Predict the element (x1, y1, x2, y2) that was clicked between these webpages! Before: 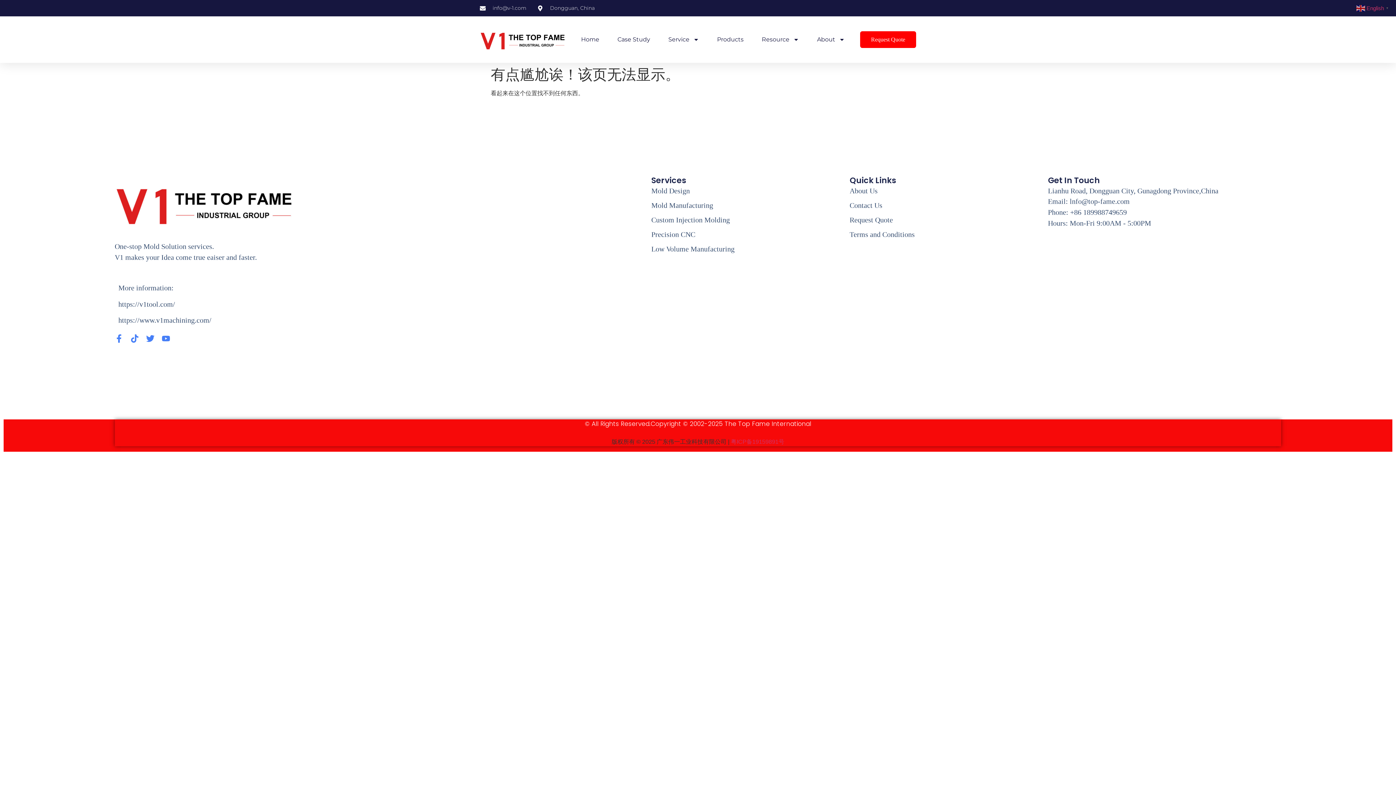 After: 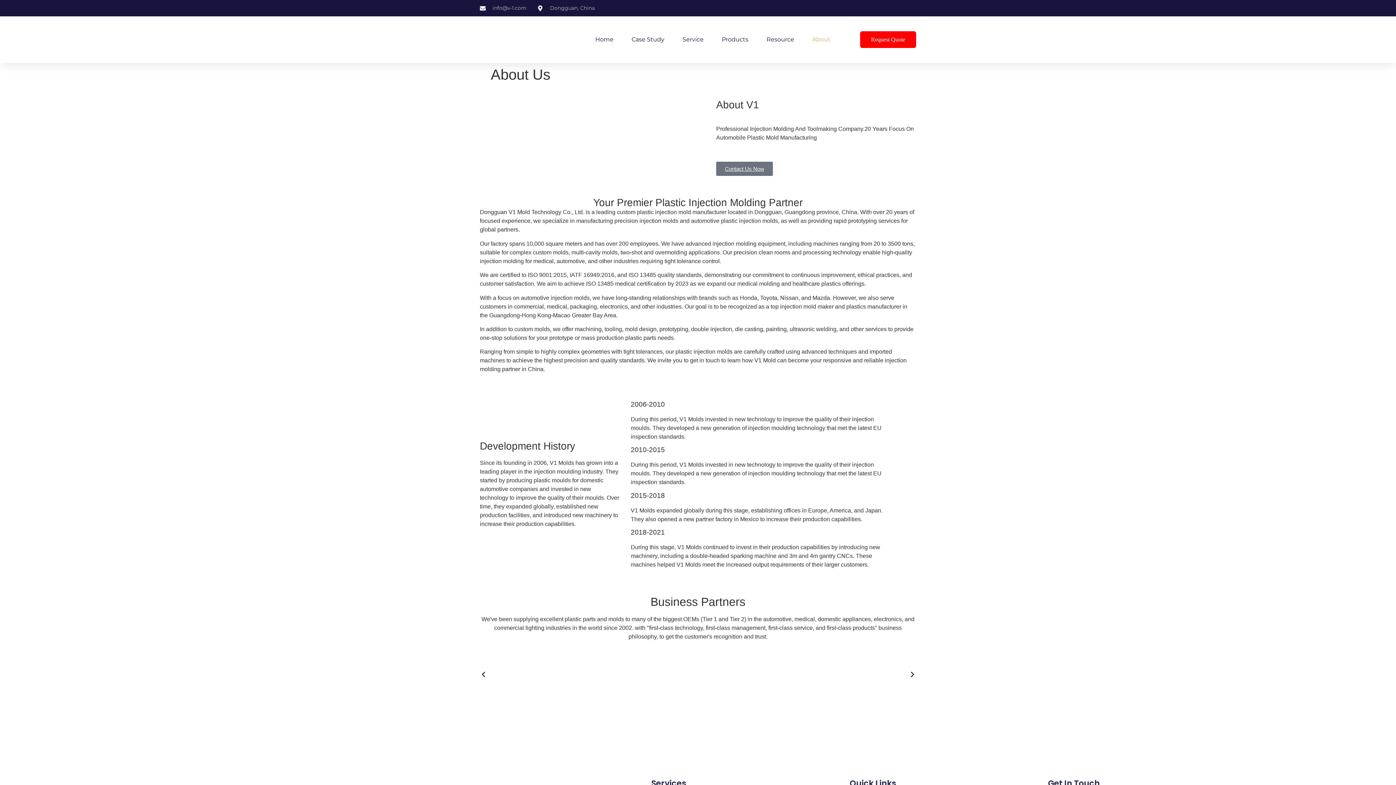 Action: label: About Us bbox: (849, 185, 1048, 196)